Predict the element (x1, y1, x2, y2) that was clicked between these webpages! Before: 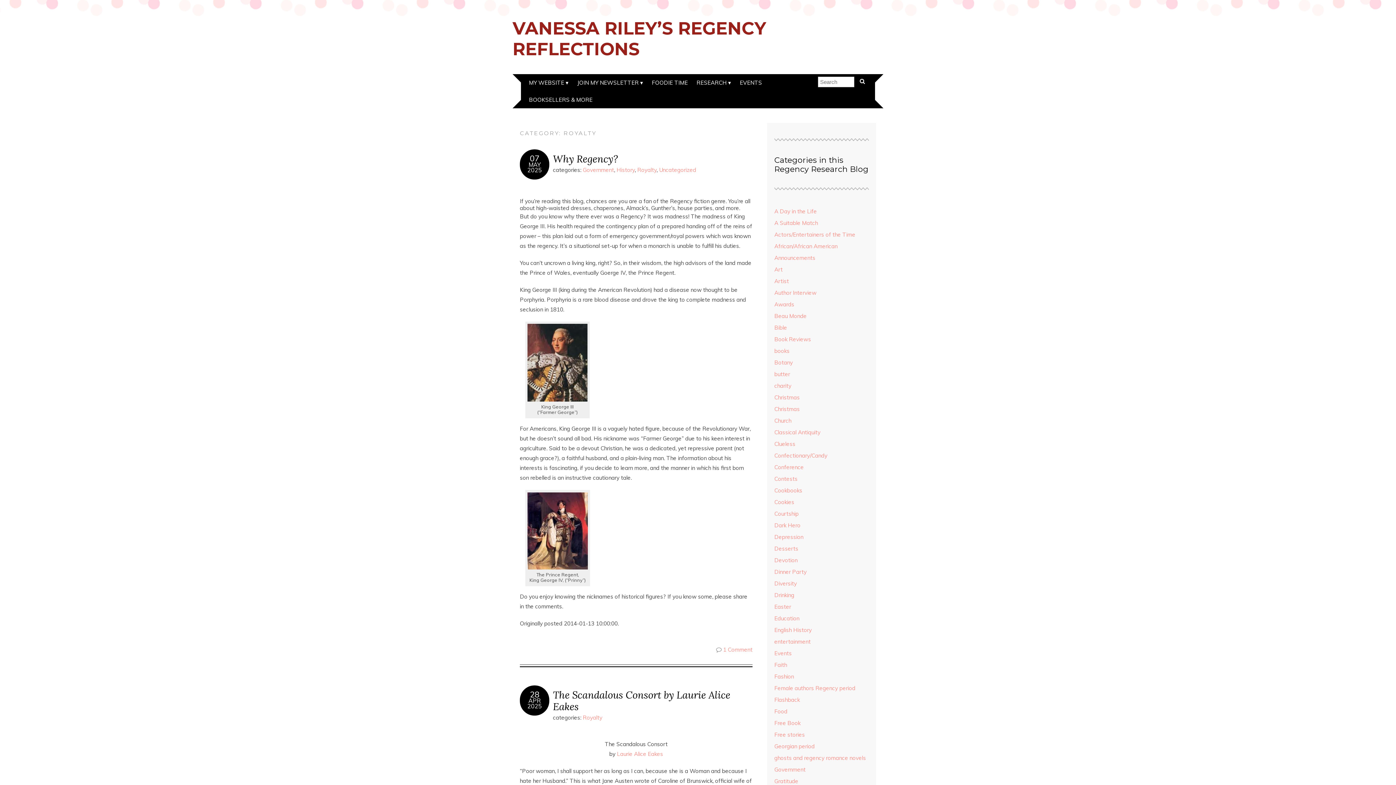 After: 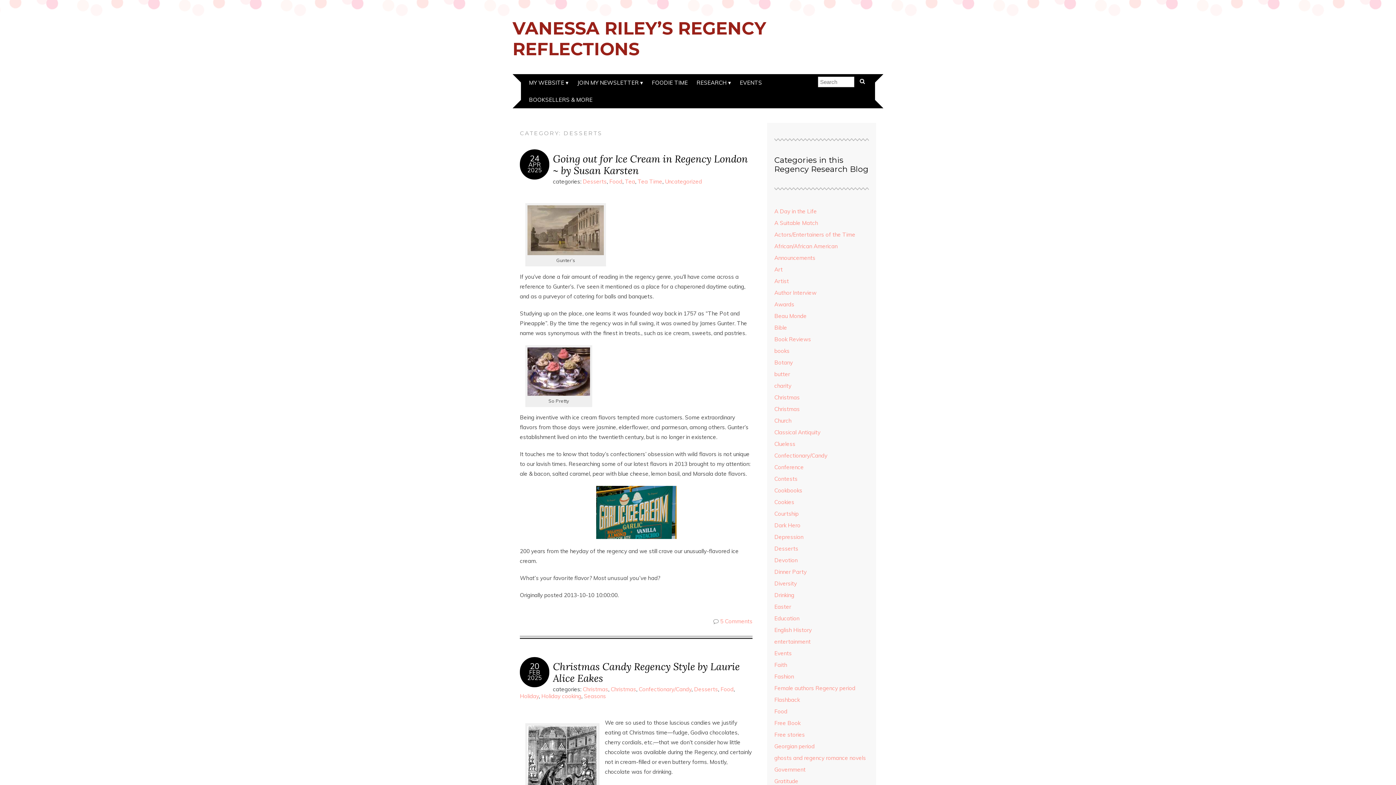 Action: bbox: (774, 545, 798, 552) label: Desserts